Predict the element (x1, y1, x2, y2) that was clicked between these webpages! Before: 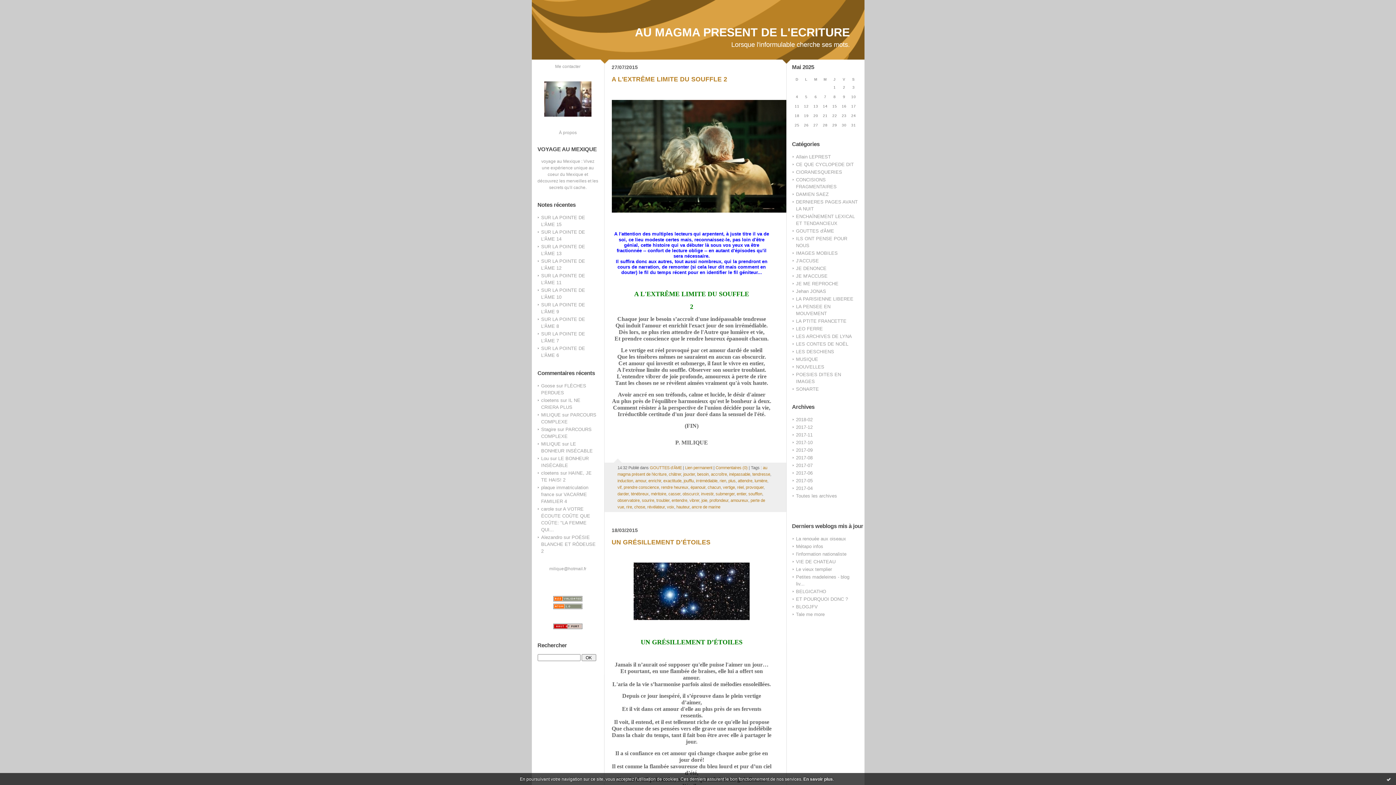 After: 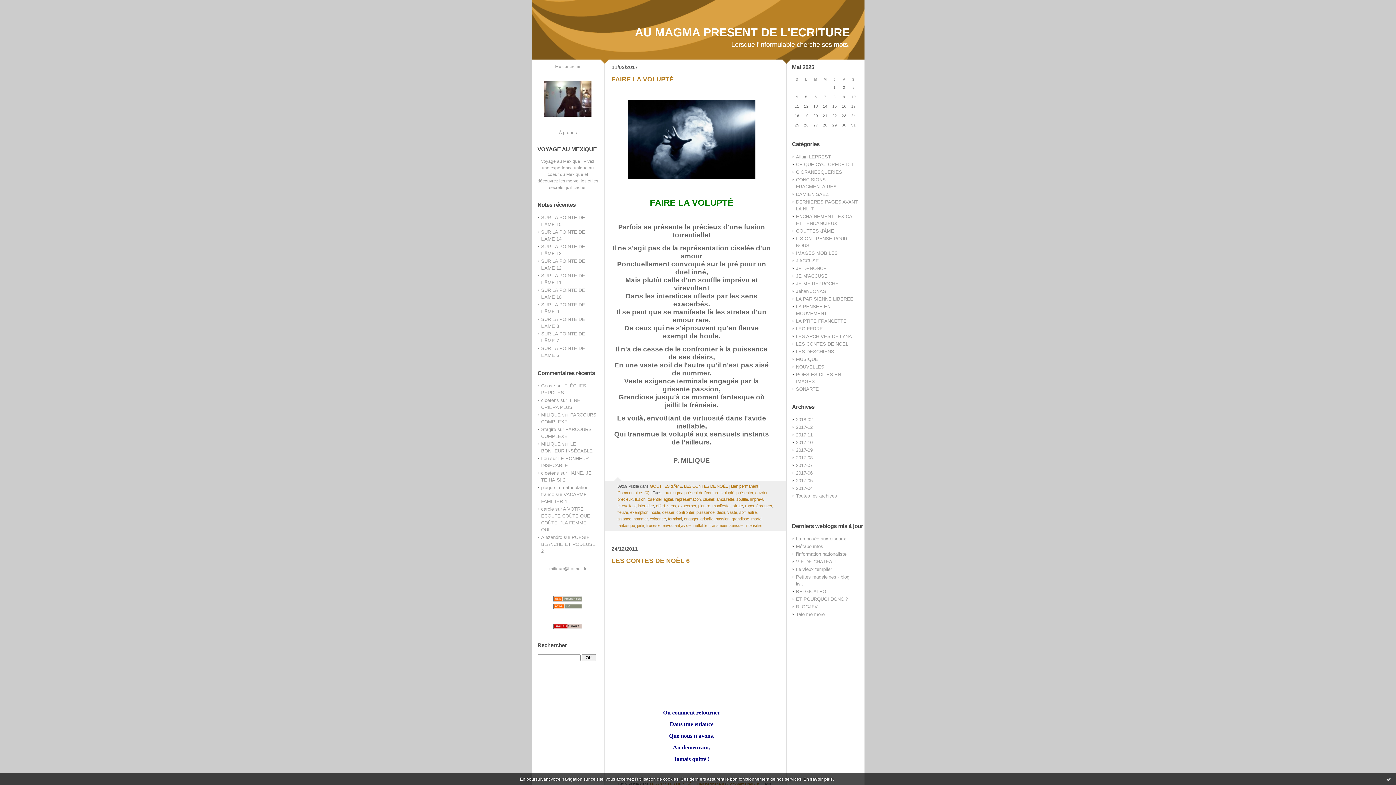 Action: label: LES CONTES DE NOËL bbox: (796, 341, 848, 346)